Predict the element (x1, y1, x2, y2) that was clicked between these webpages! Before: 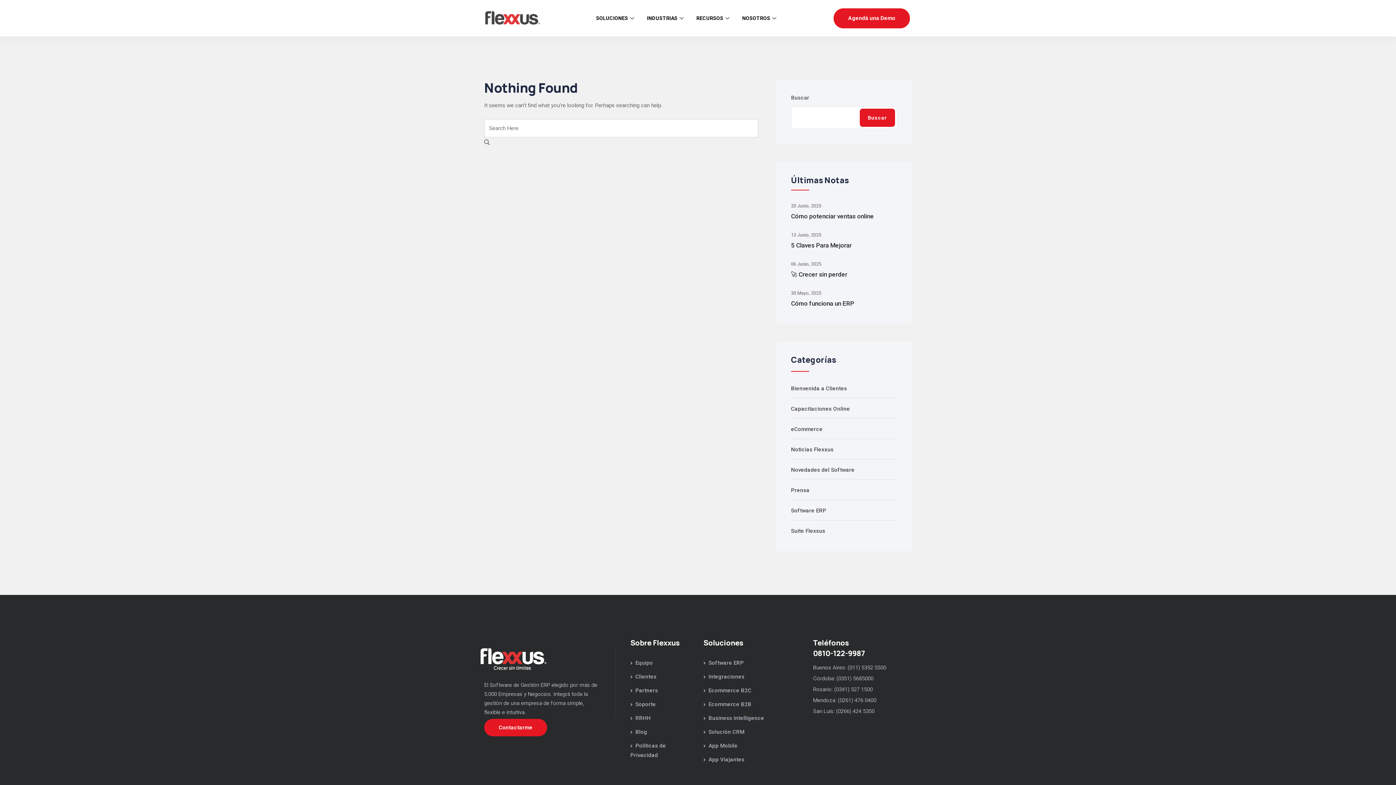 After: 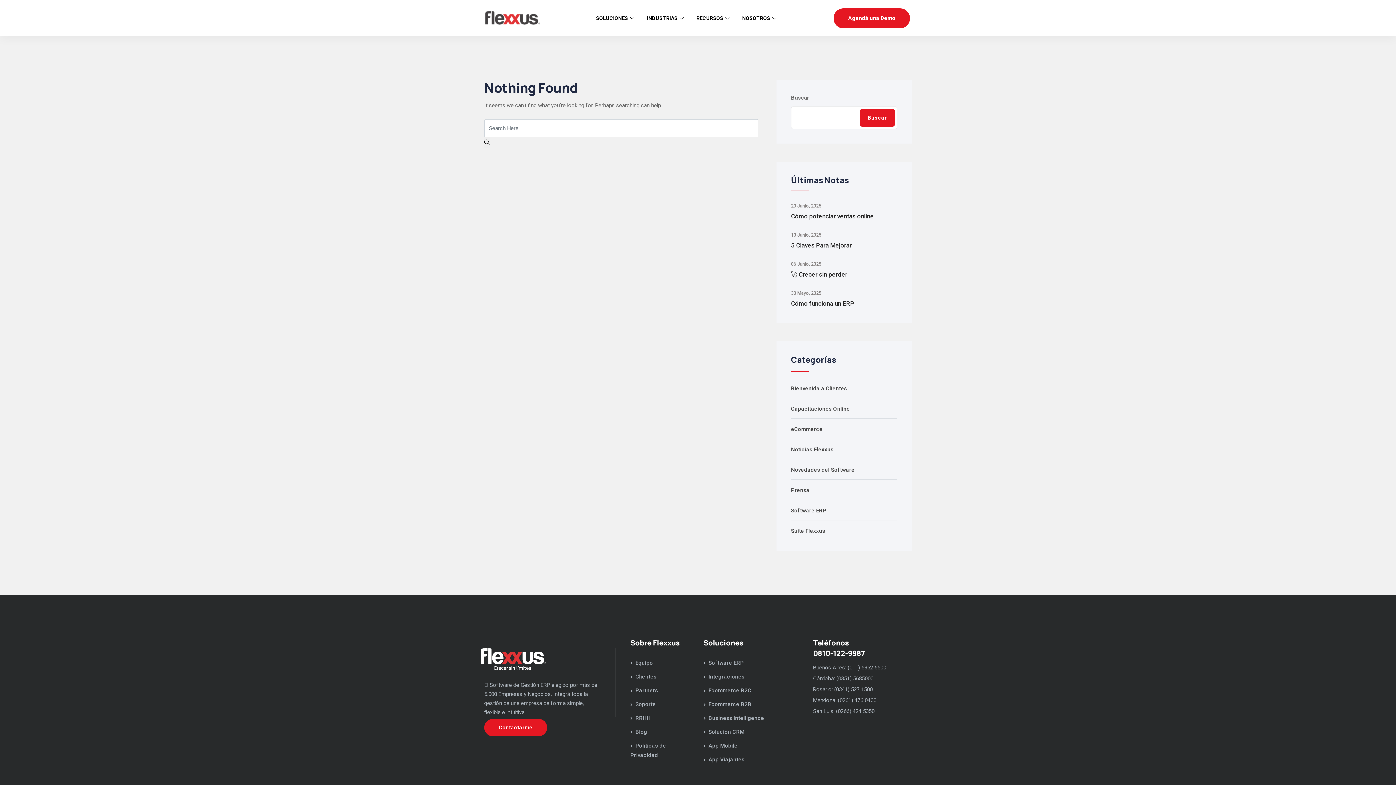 Action: label: Buscar bbox: (859, 108, 895, 126)